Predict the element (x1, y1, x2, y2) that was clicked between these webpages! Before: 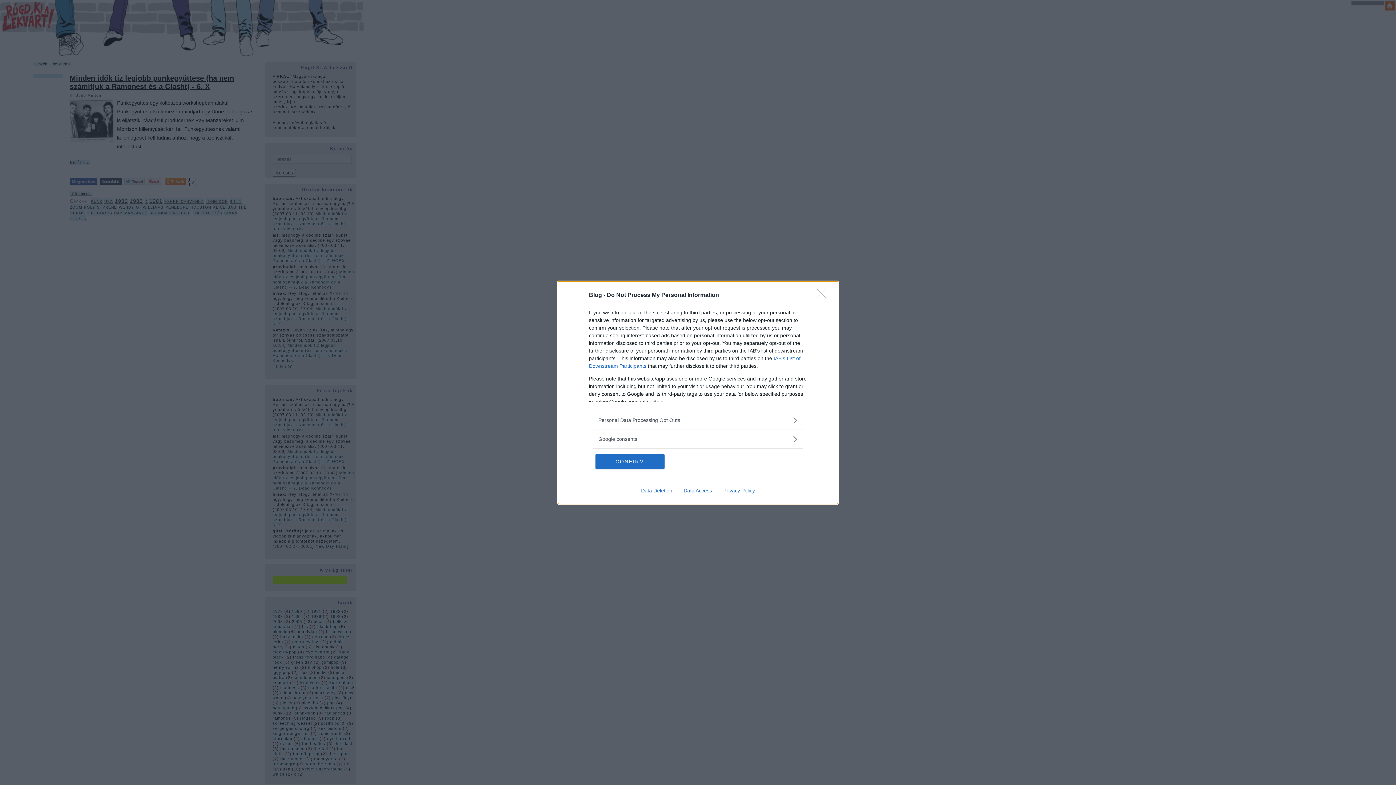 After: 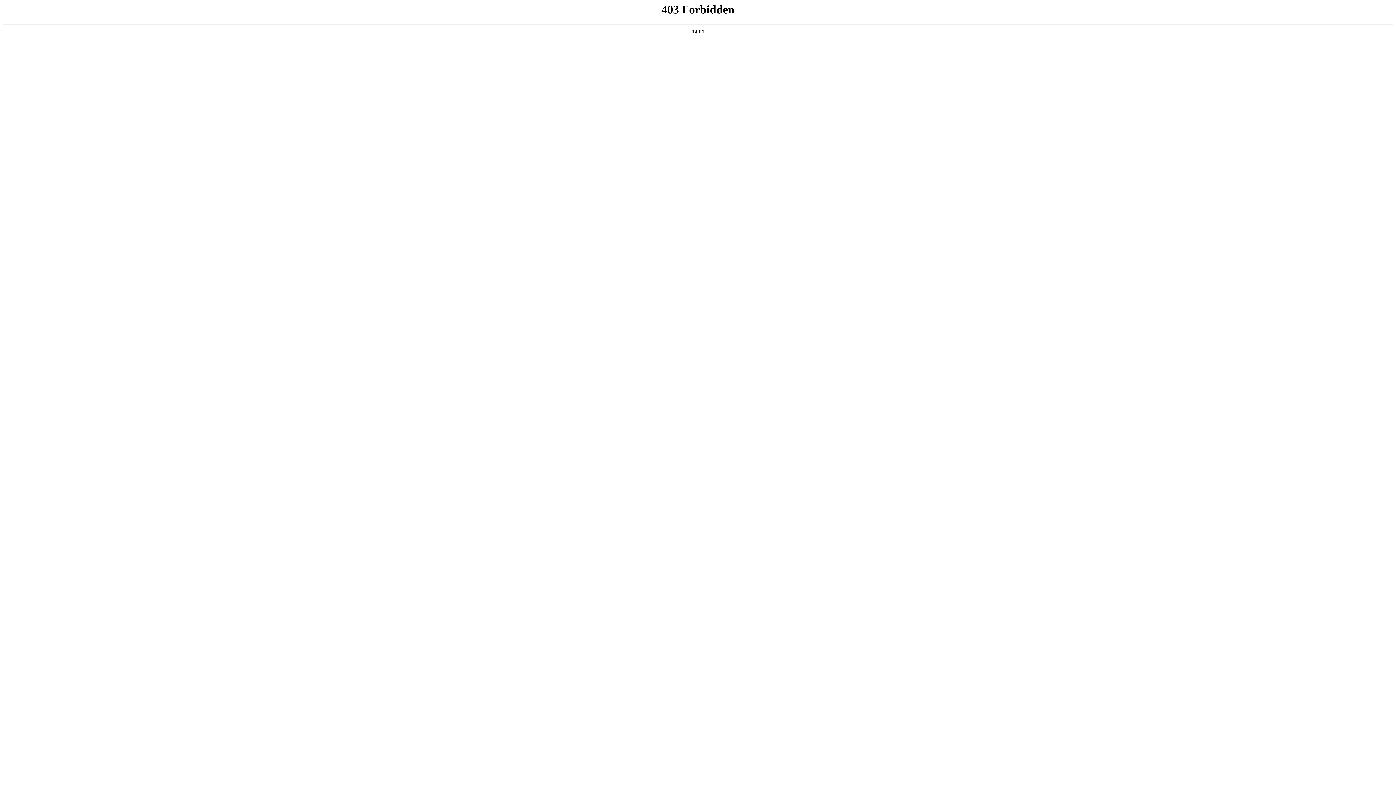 Action: label: Data Access bbox: (678, 487, 717, 493)